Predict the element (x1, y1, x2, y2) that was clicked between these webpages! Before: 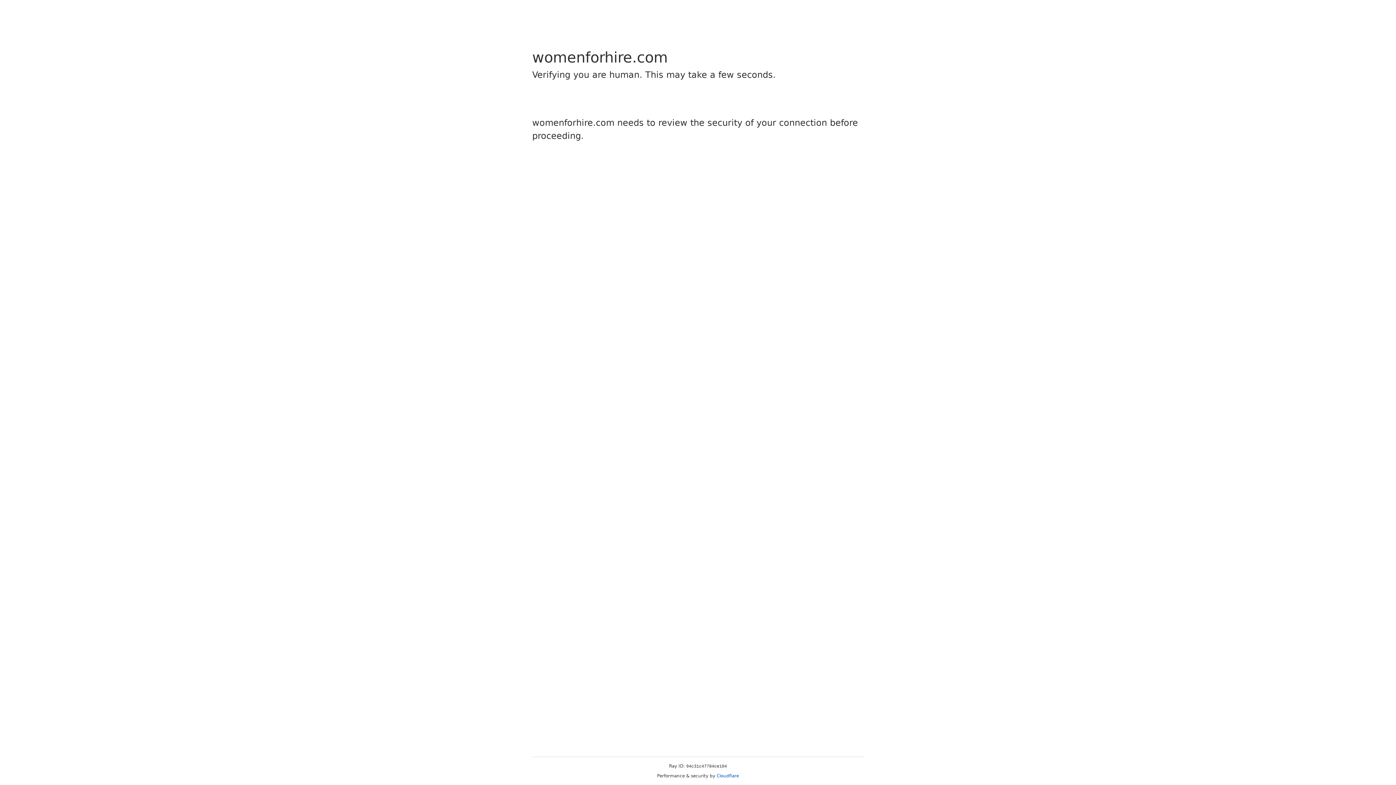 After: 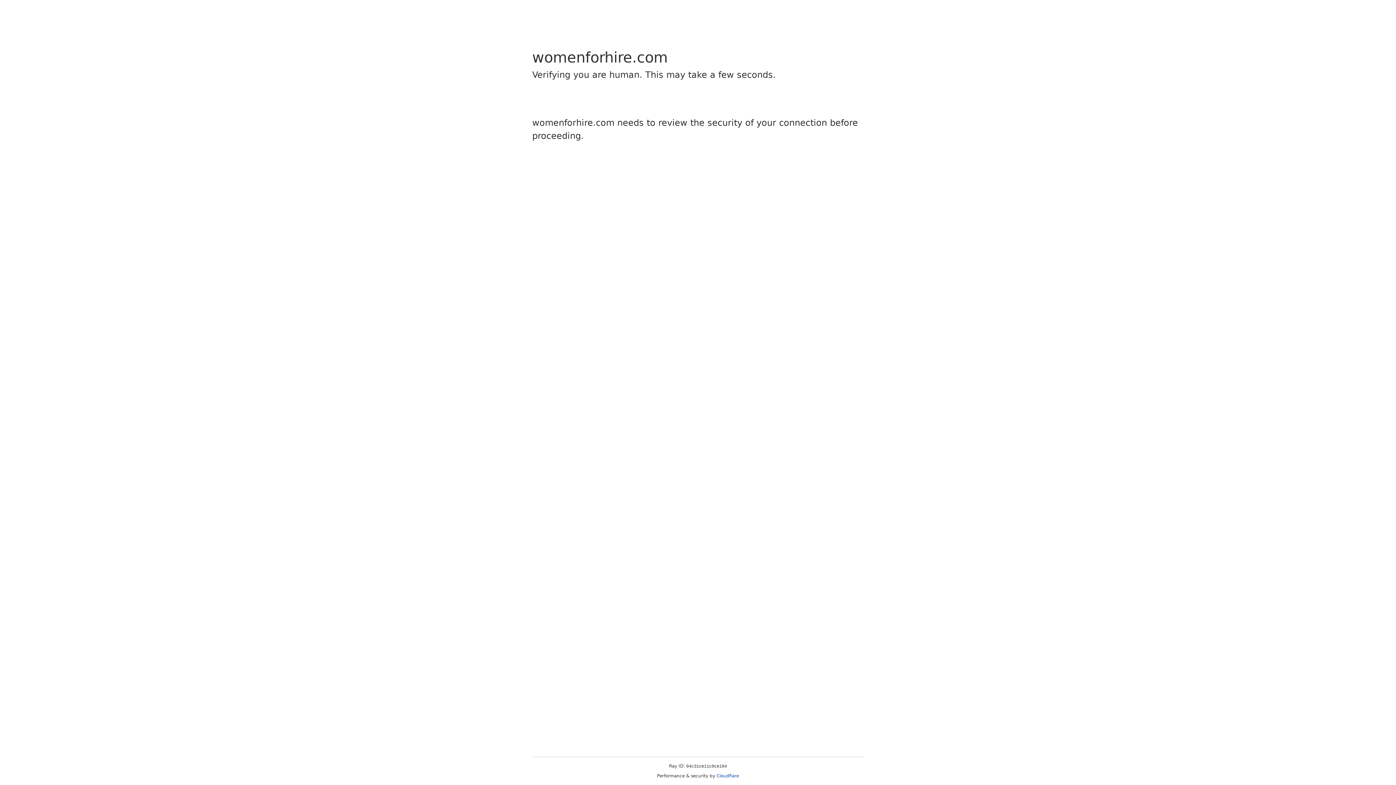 Action: bbox: (716, 773, 739, 778) label: Cloudflare